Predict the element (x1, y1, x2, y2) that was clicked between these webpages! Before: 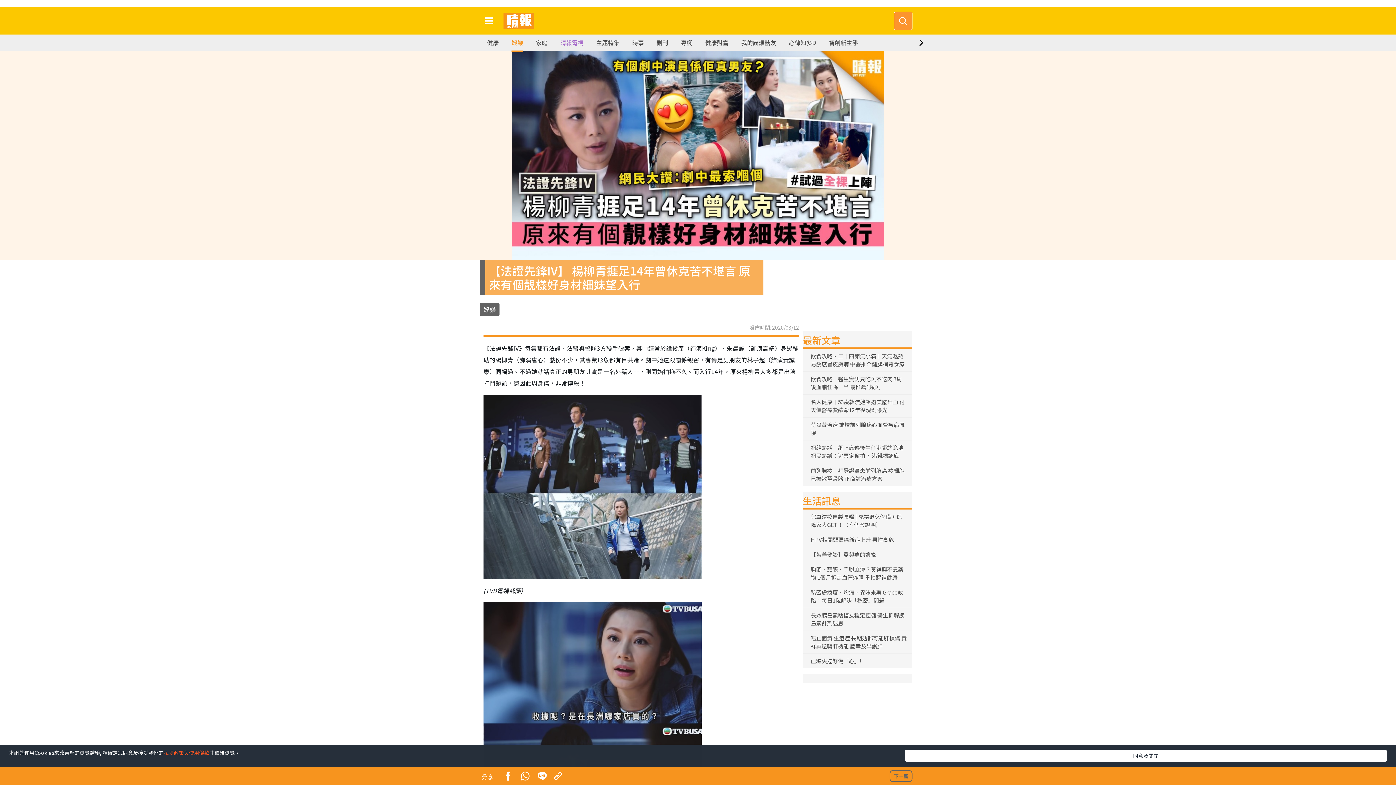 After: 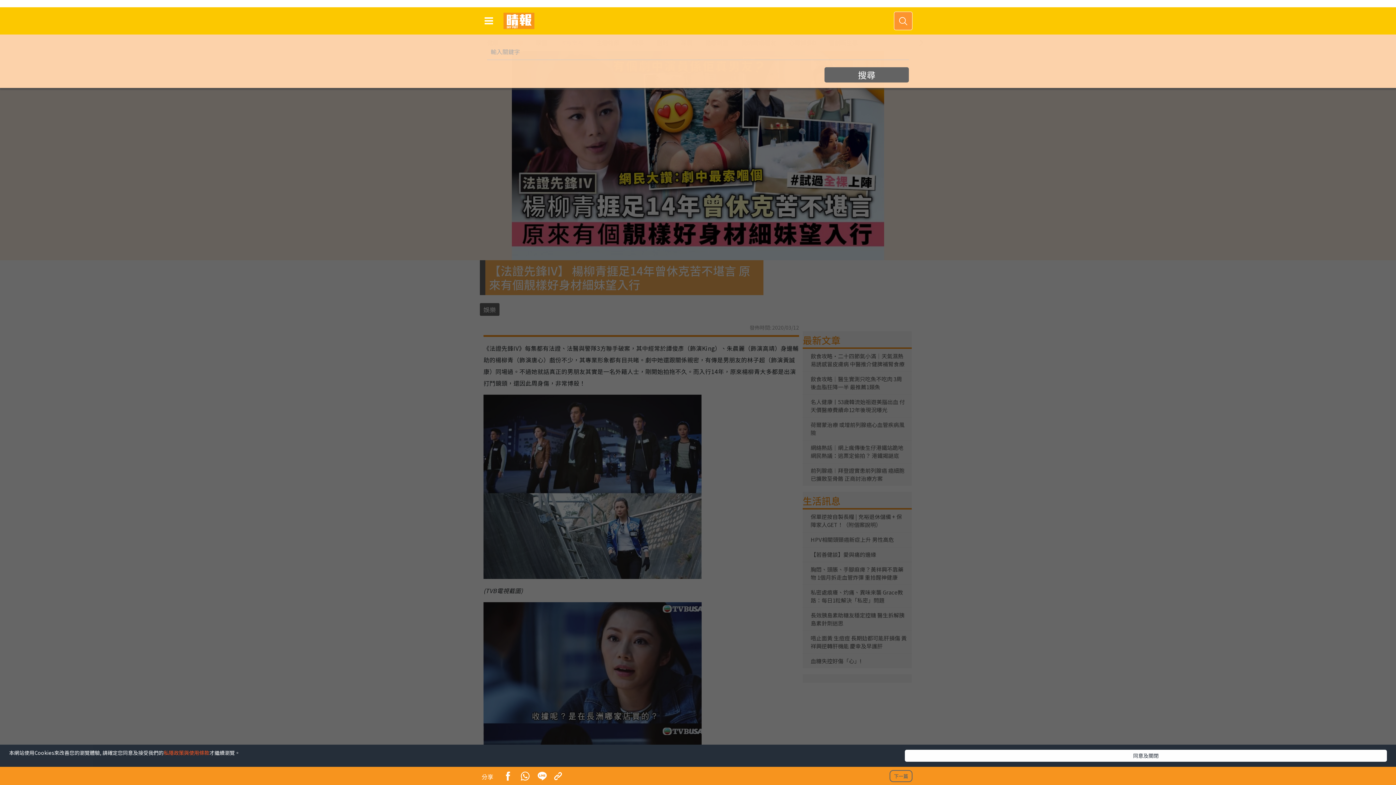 Action: bbox: (894, 11, 912, 30)